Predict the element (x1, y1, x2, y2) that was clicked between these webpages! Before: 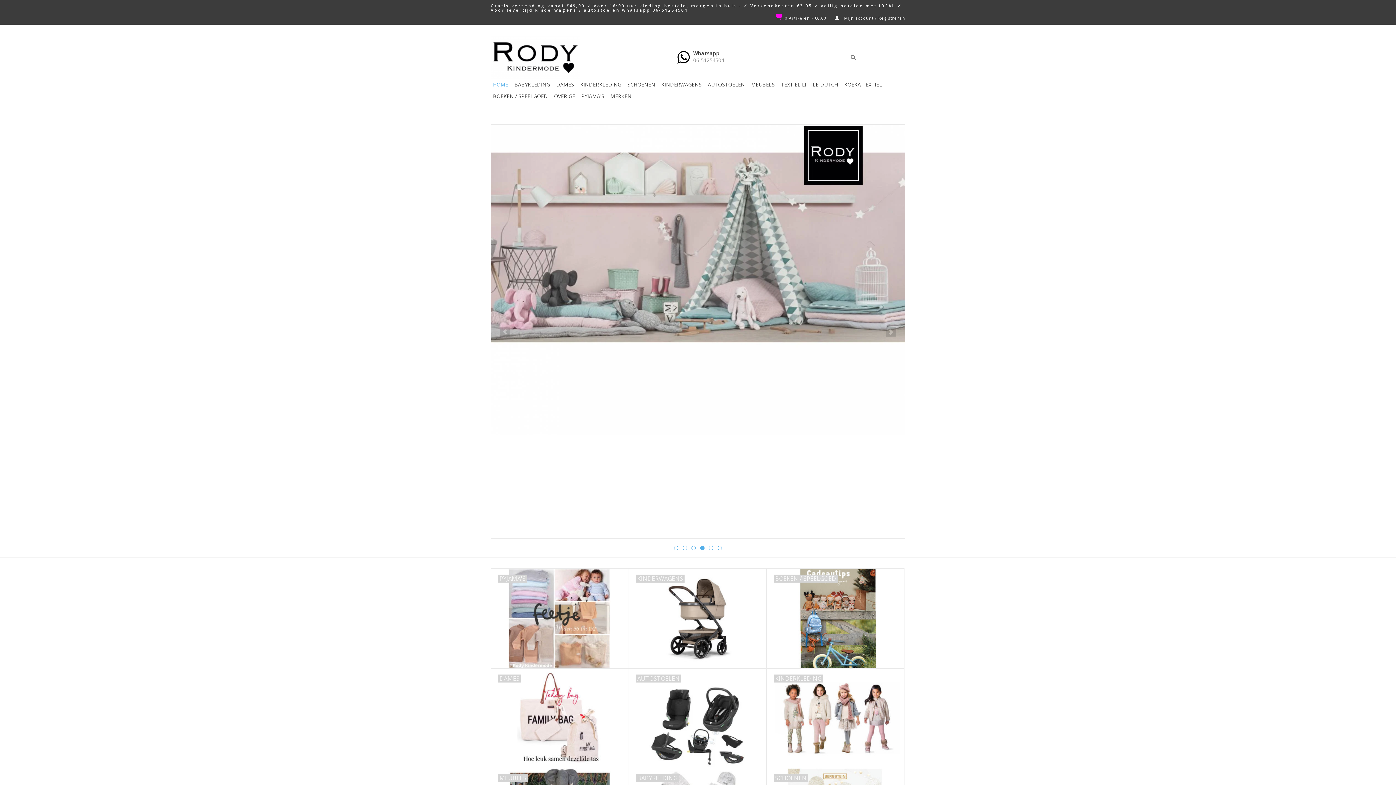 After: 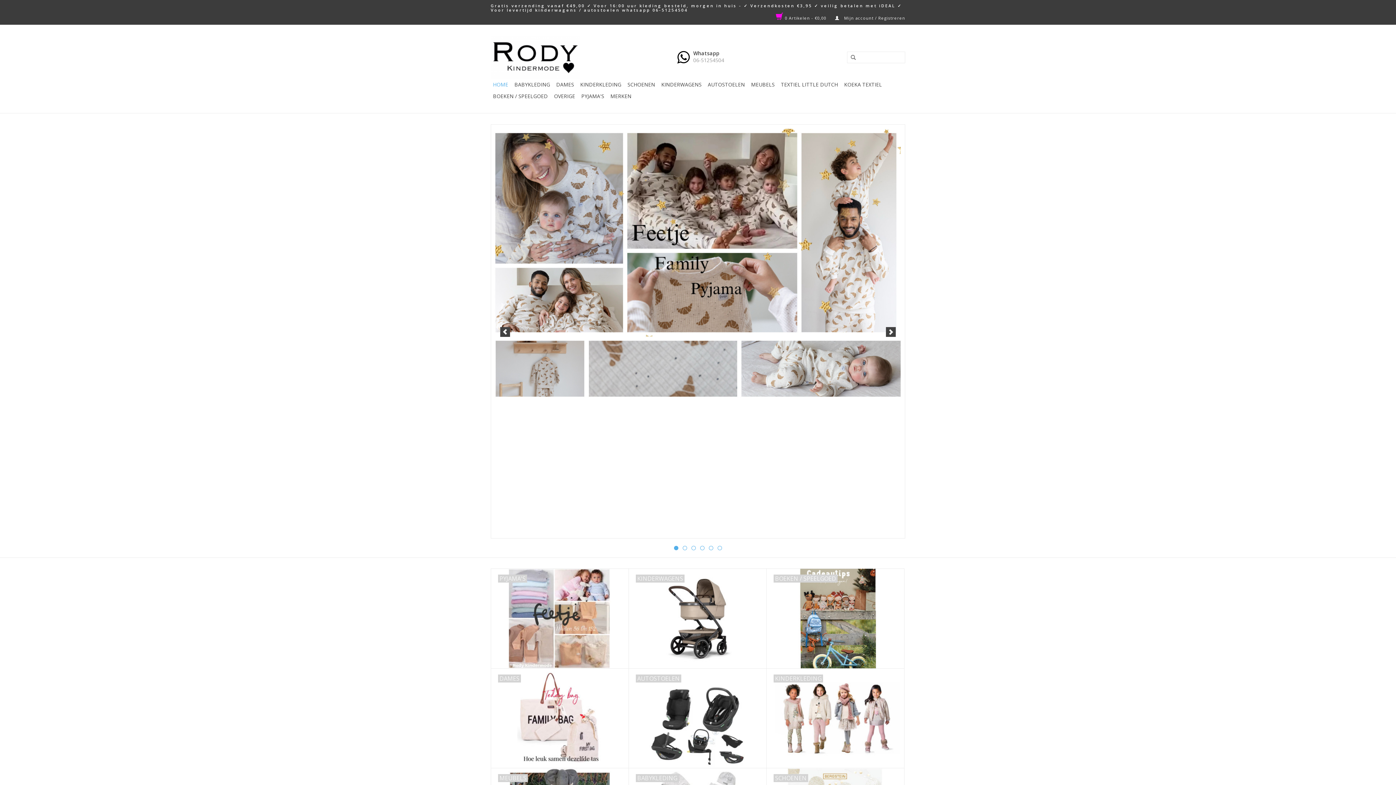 Action: bbox: (691, 546, 696, 550) label: 3